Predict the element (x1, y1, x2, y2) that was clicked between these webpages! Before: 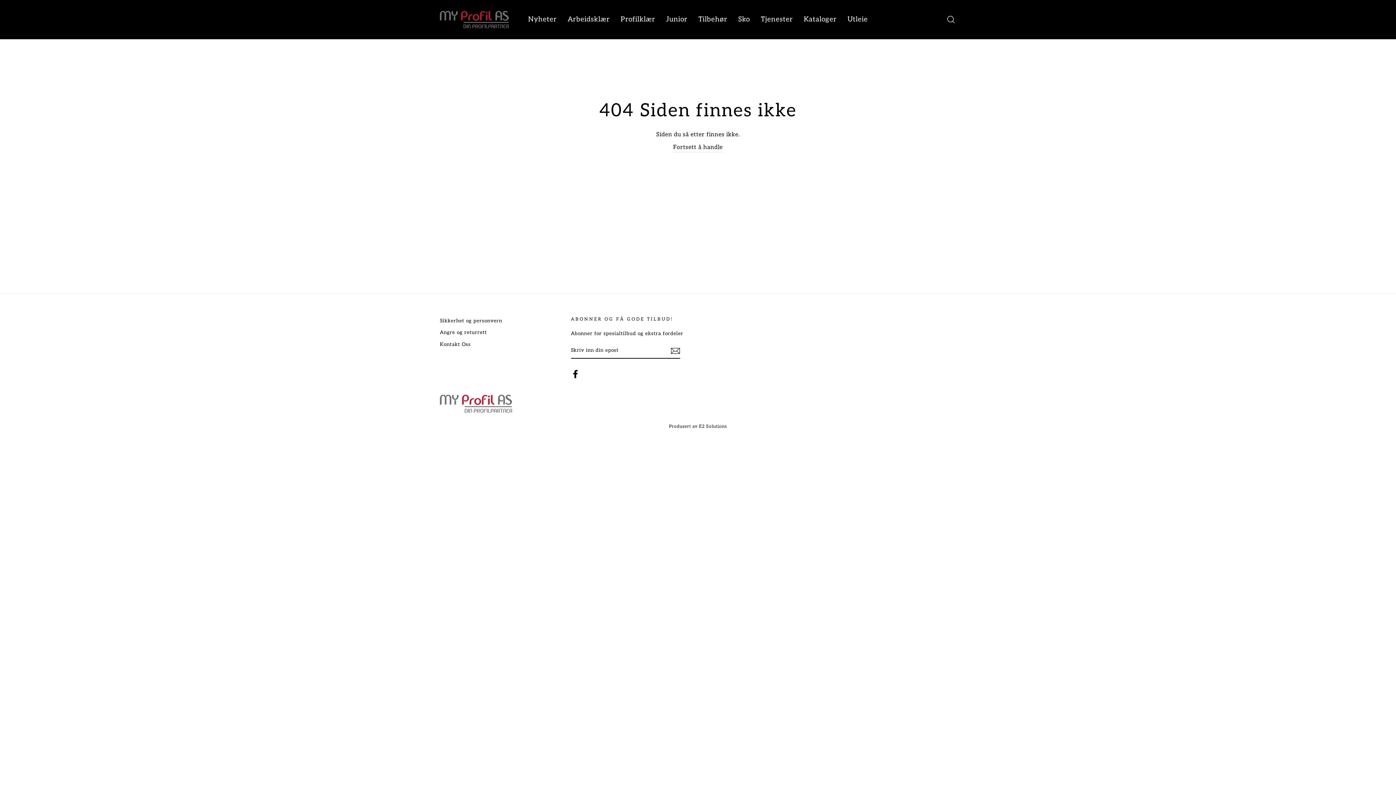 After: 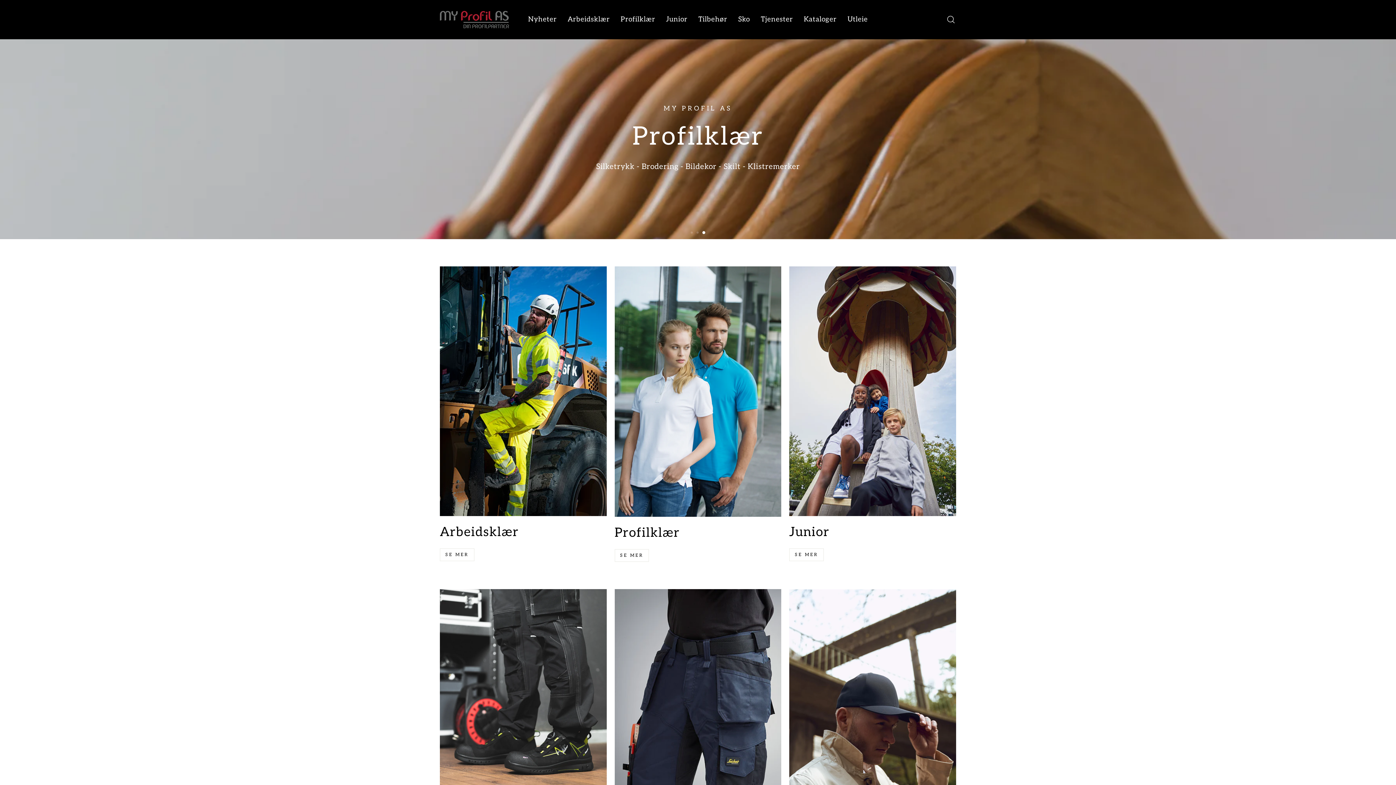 Action: bbox: (440, 10, 509, 28)